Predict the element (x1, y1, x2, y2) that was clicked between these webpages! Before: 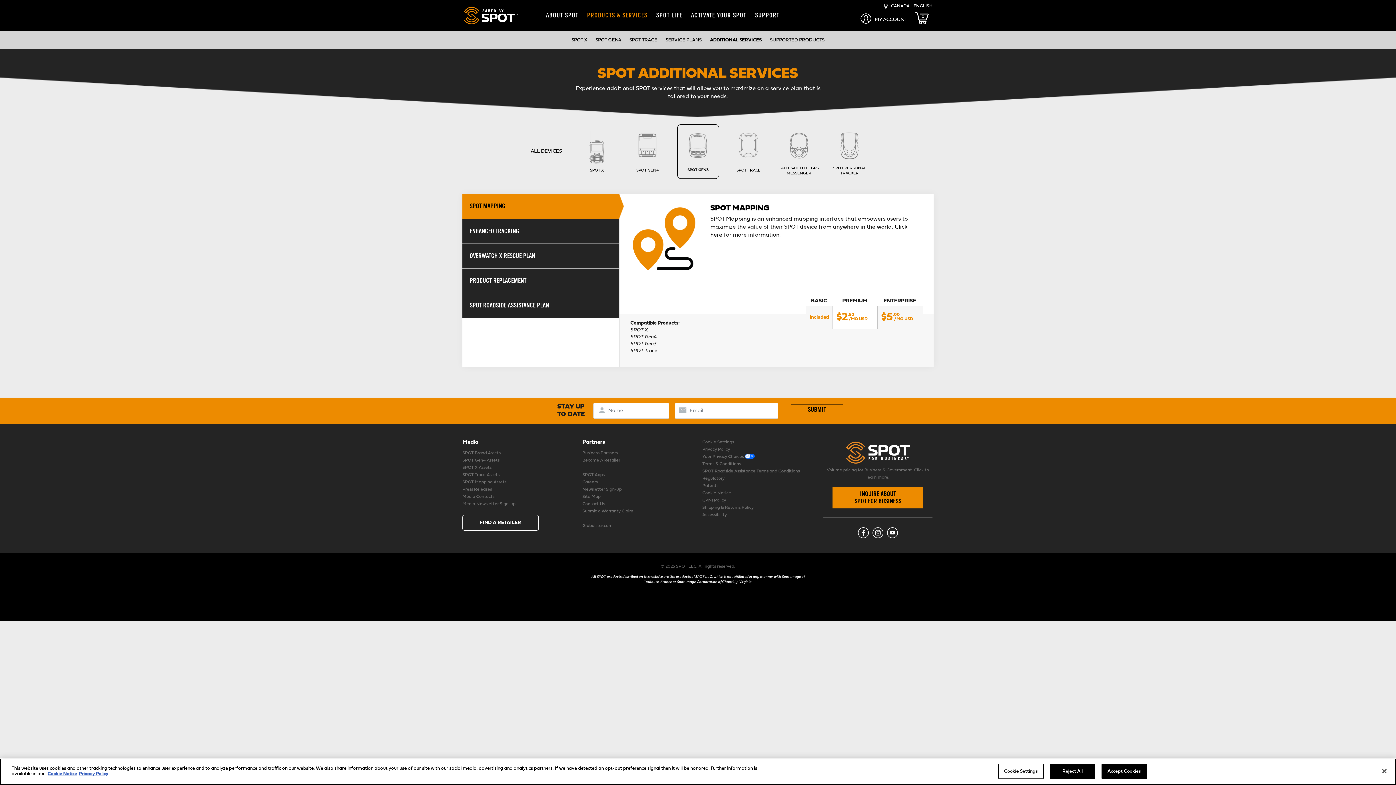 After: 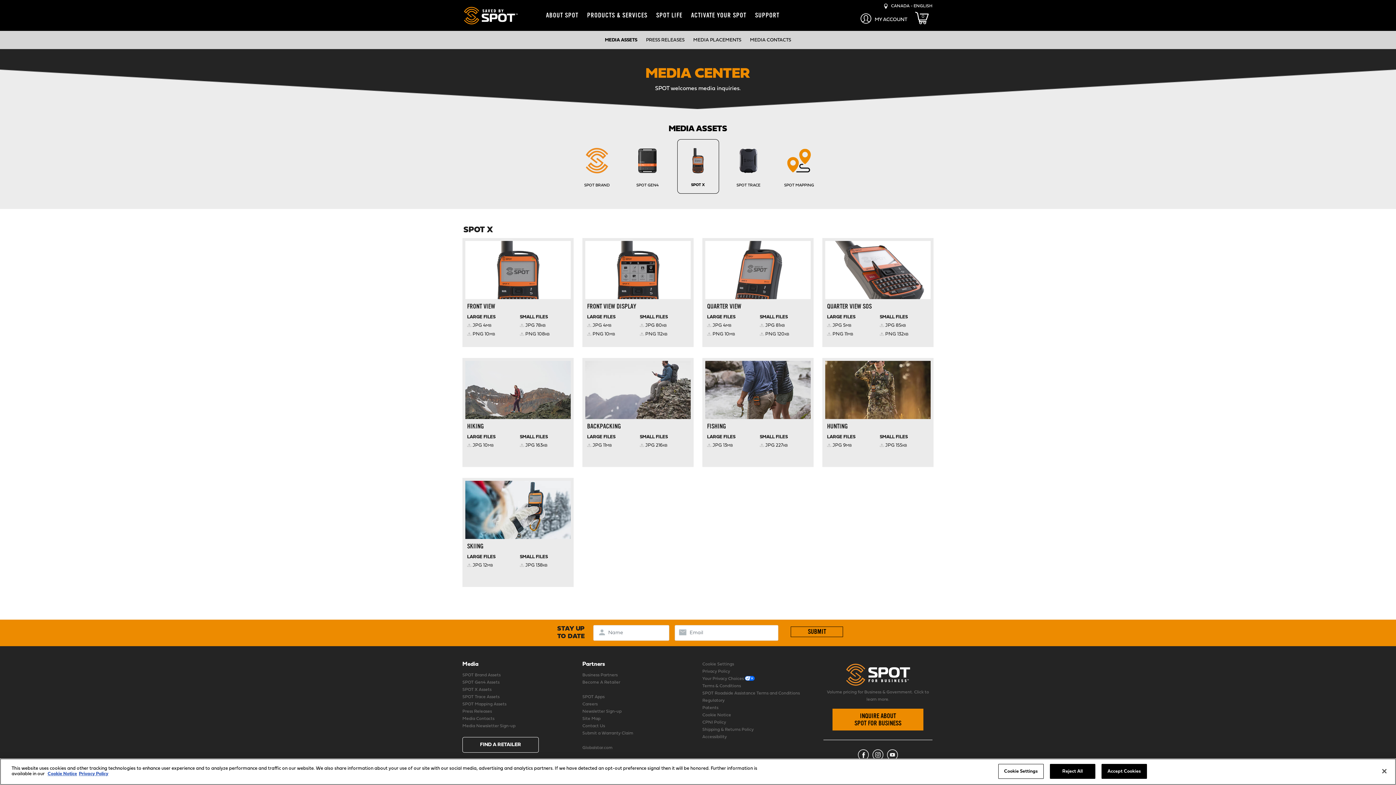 Action: bbox: (462, 465, 491, 470) label: SPOT X Assets